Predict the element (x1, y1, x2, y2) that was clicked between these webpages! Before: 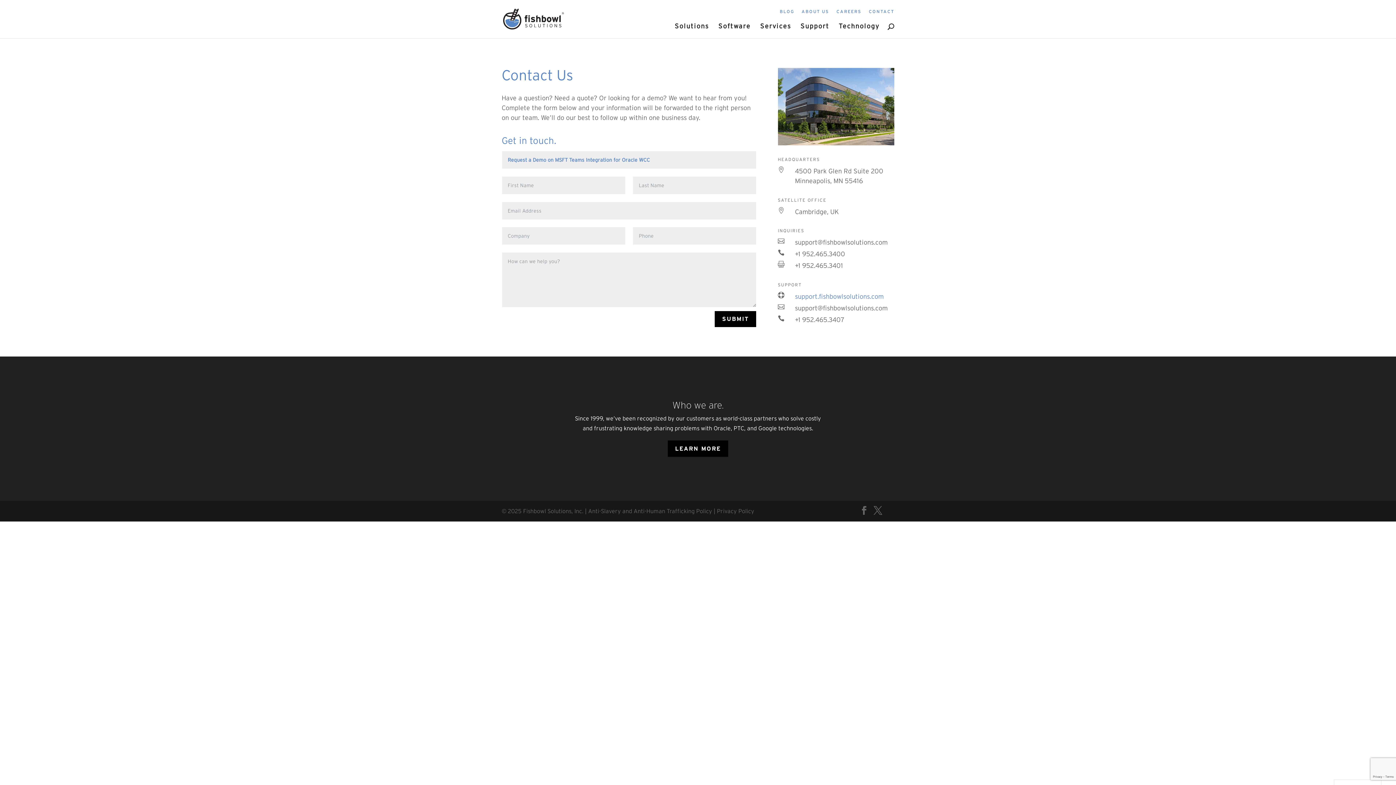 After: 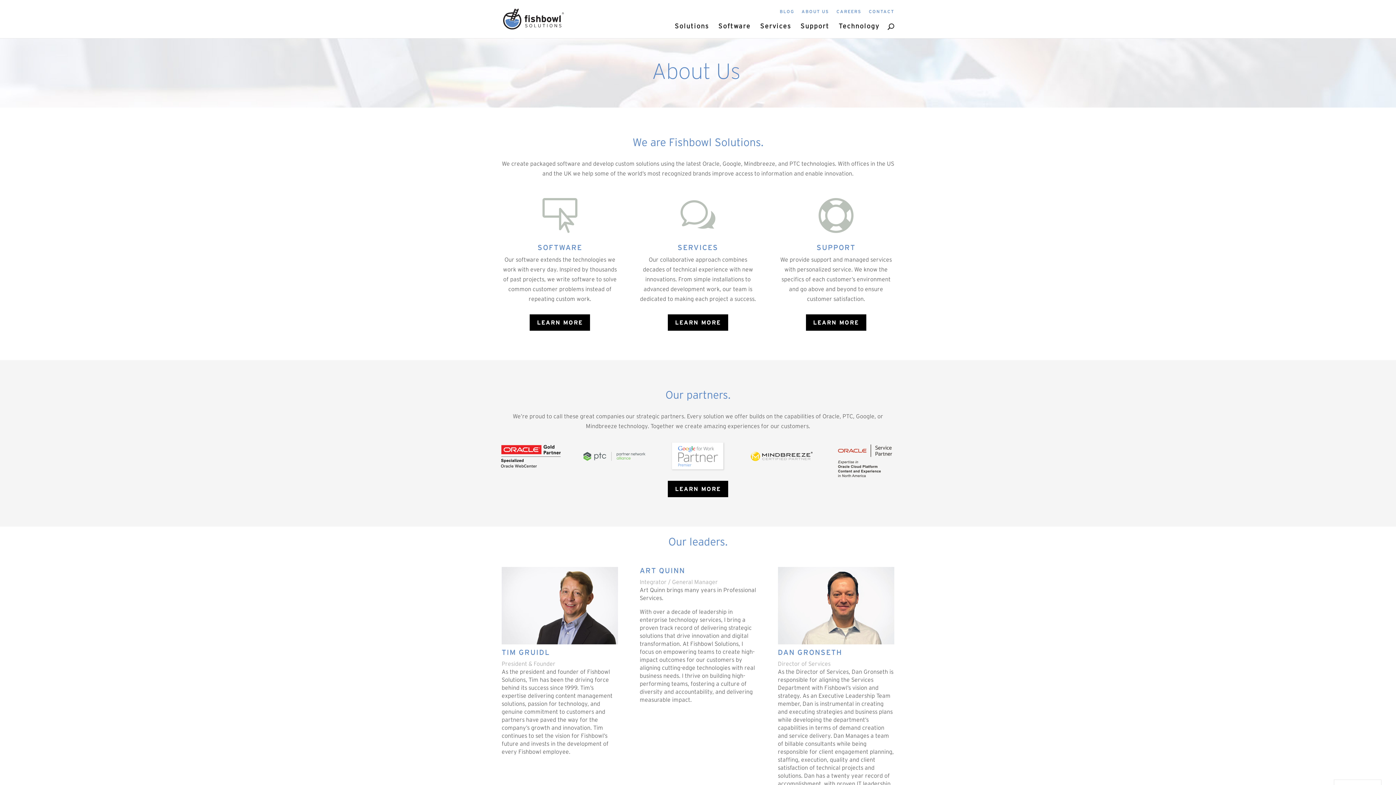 Action: bbox: (801, 7, 829, 18) label: ABOUT US